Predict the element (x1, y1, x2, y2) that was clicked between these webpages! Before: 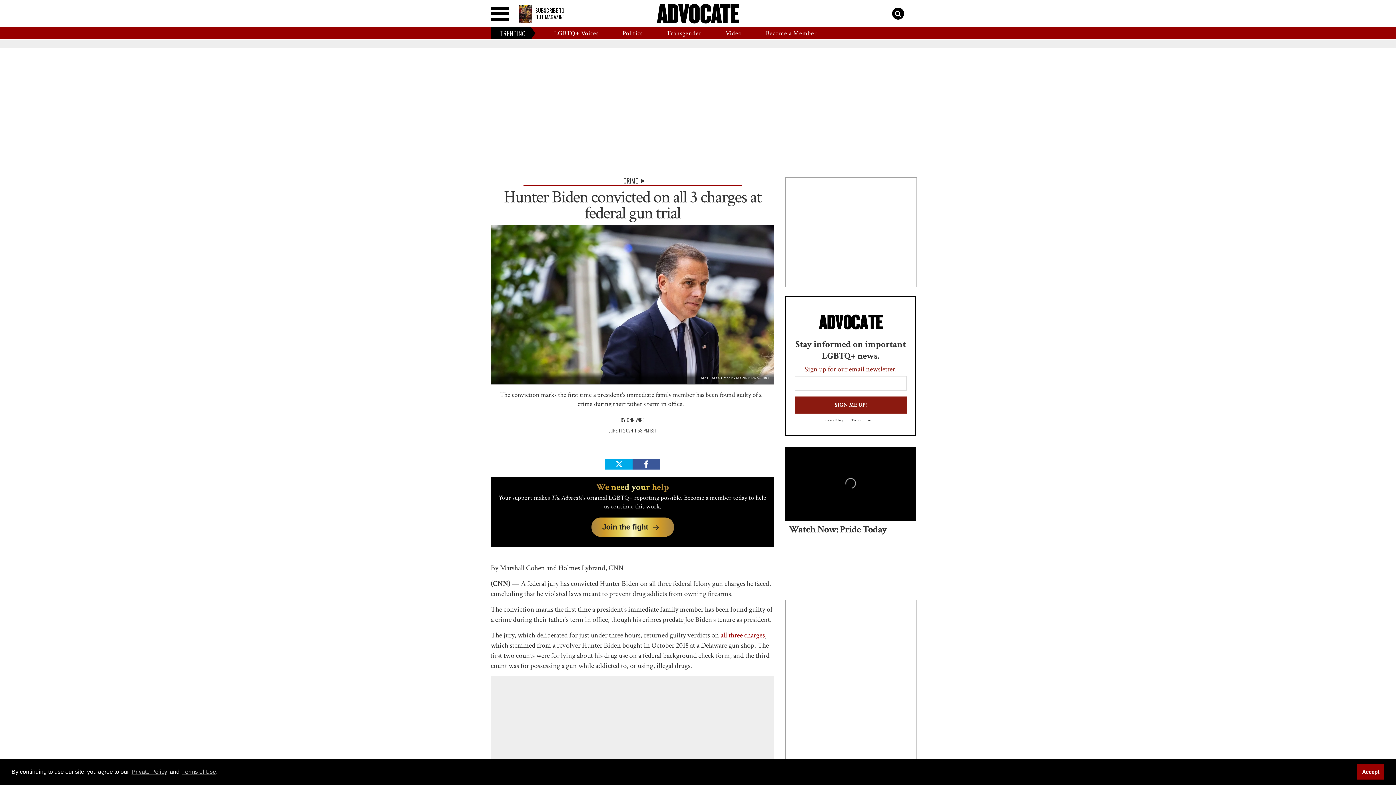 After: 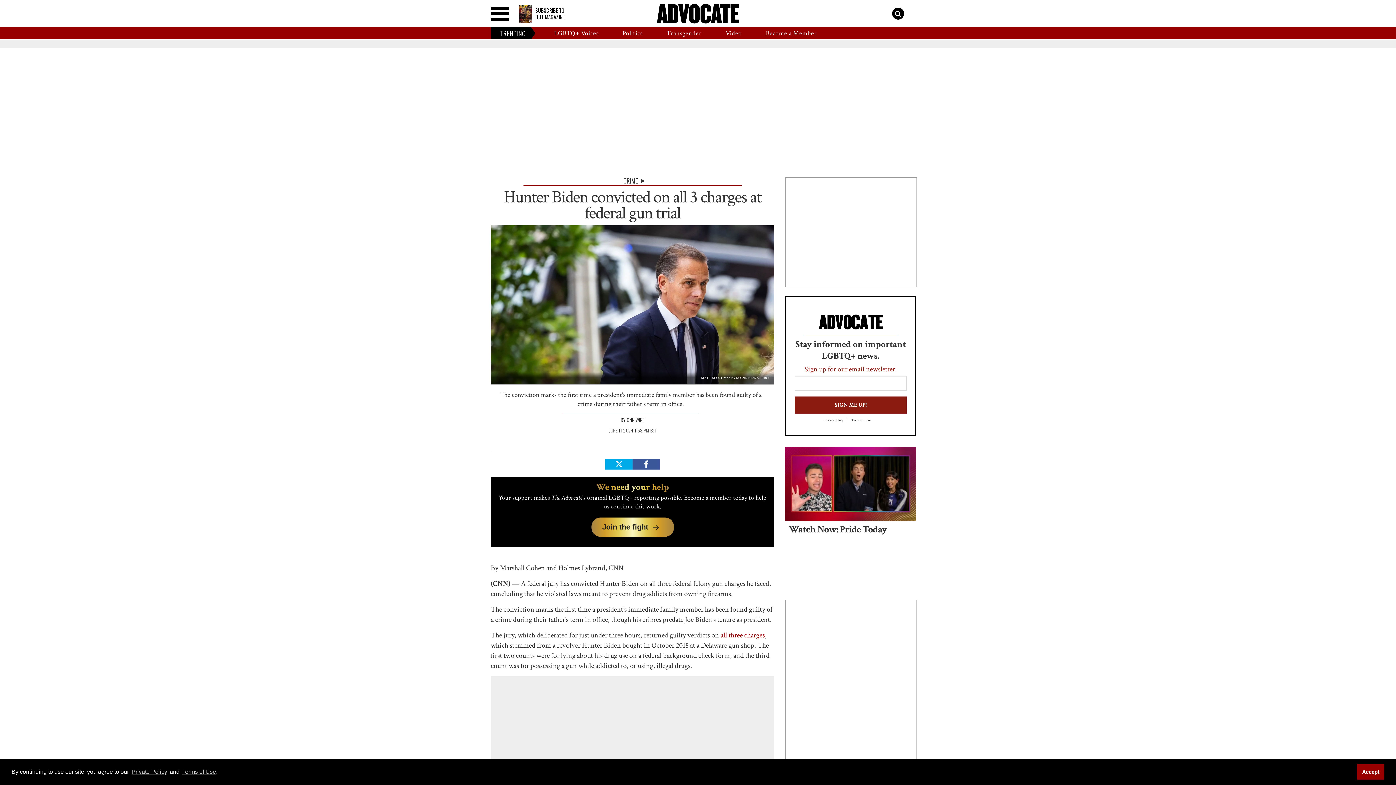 Action: bbox: (605, 459, 632, 469) label: Share on Twitter